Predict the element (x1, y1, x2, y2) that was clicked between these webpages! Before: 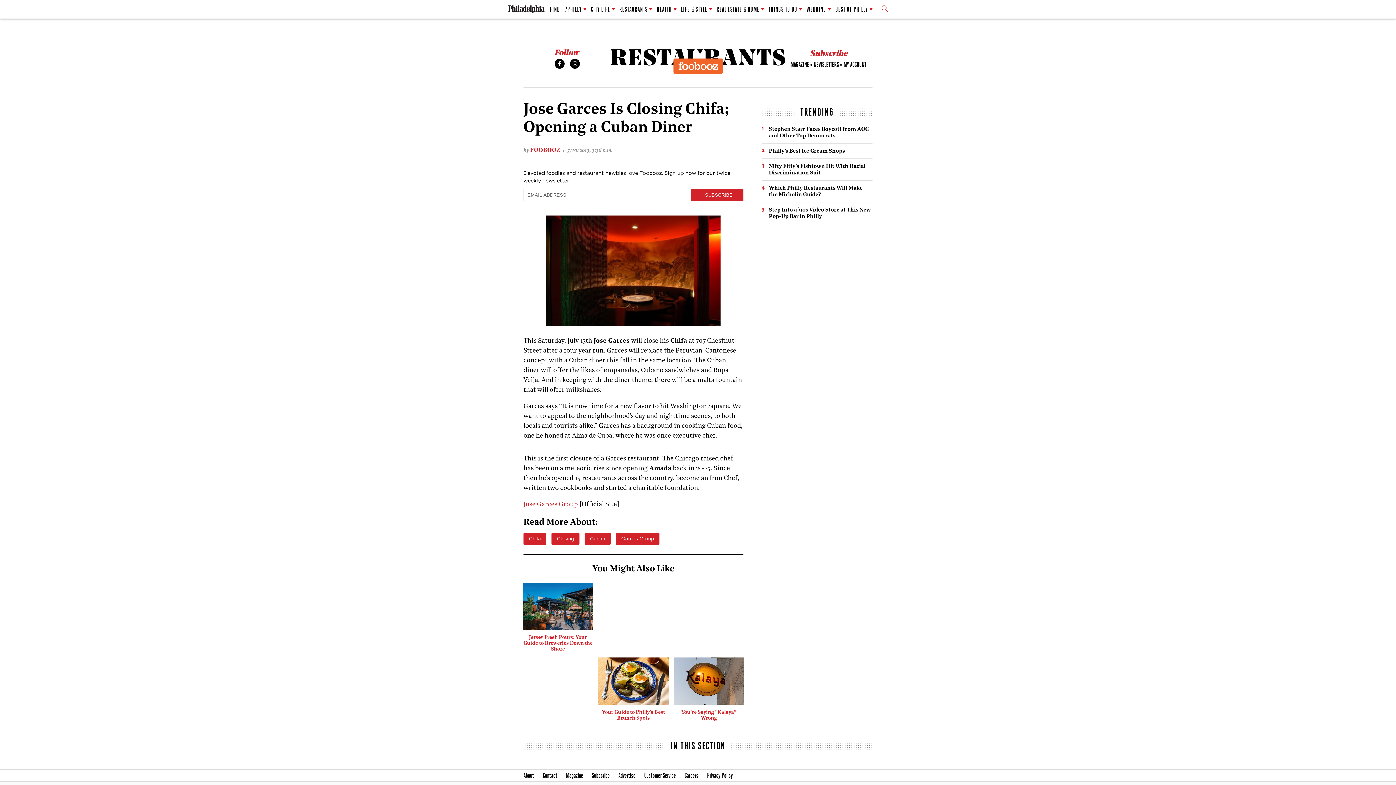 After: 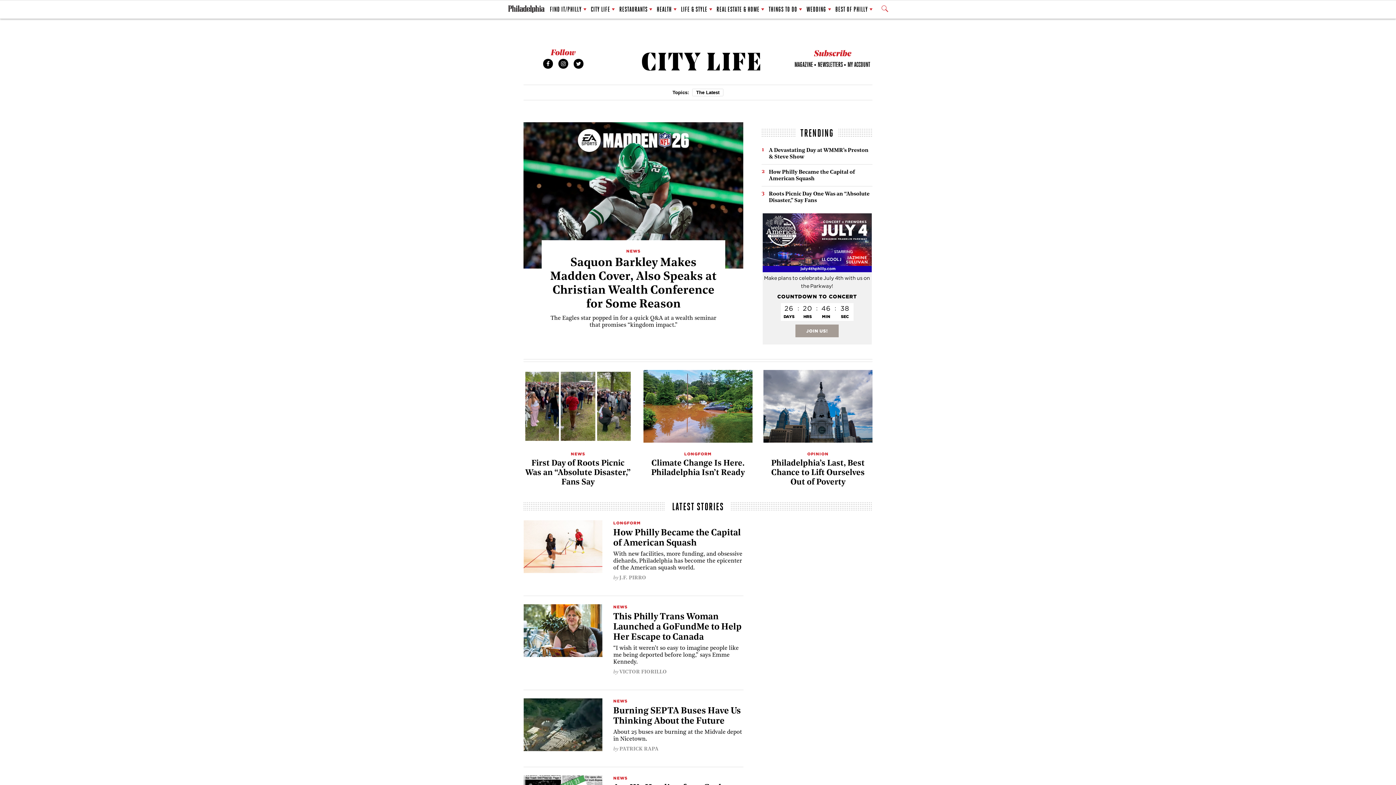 Action: bbox: (591, 1, 615, 17) label: CITY LIFE